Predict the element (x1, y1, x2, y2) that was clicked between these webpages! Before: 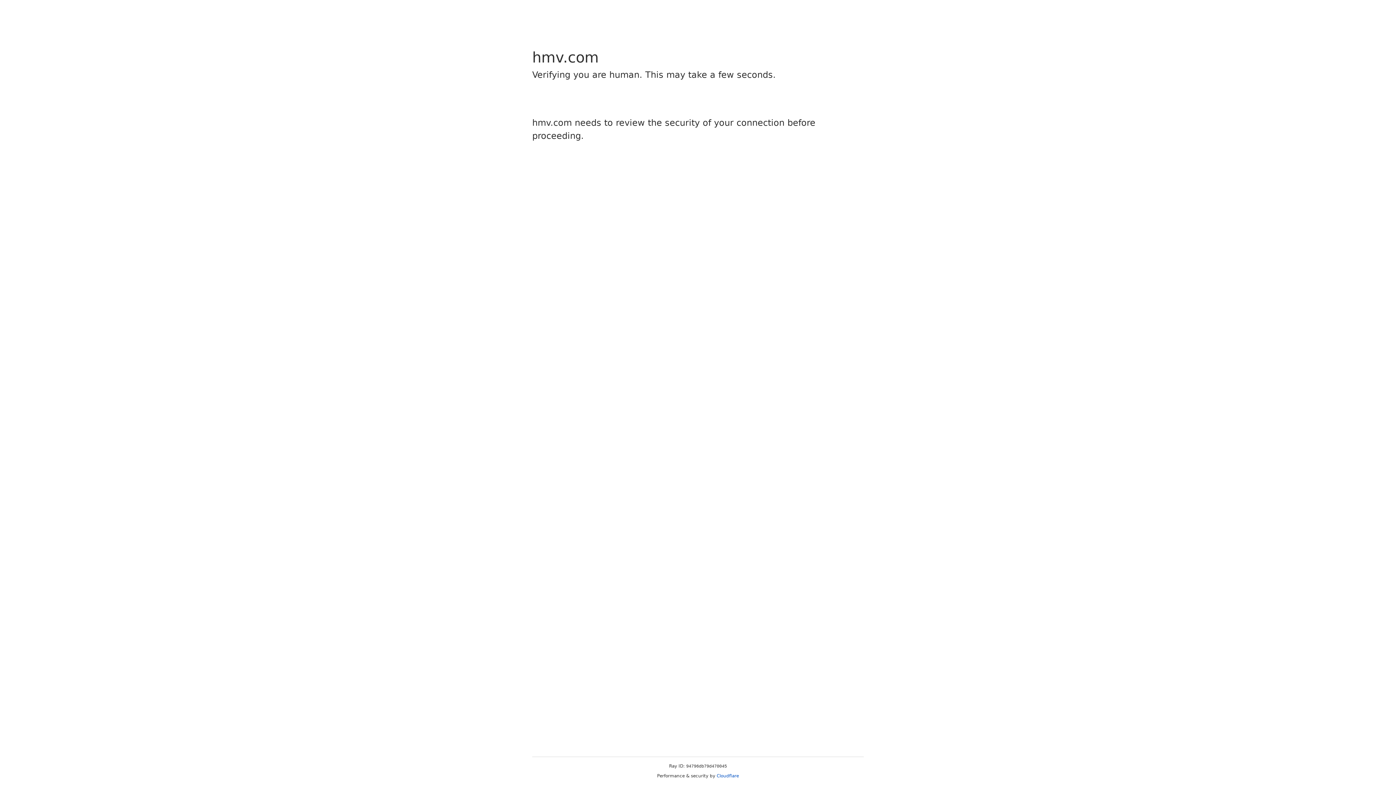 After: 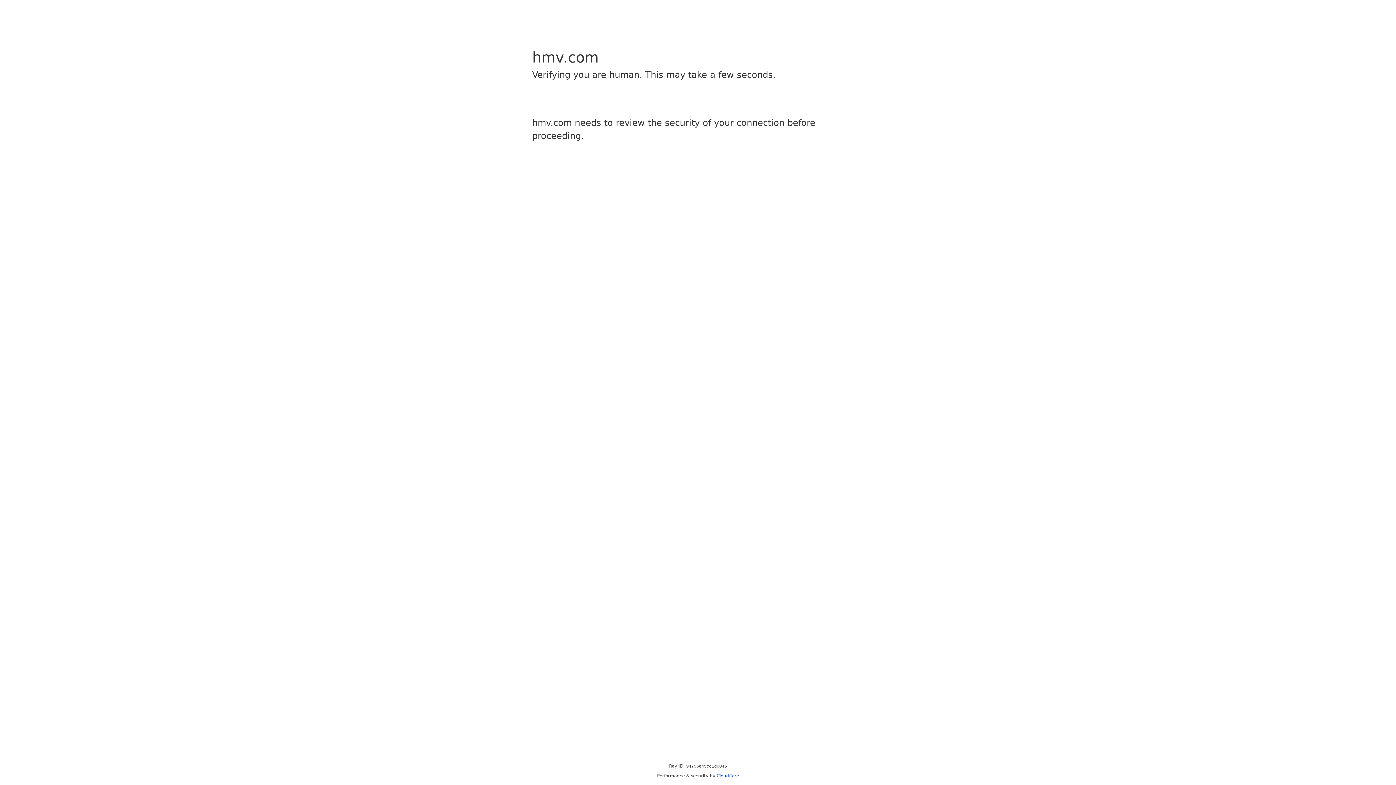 Action: bbox: (716, 773, 739, 778) label: Cloudflare